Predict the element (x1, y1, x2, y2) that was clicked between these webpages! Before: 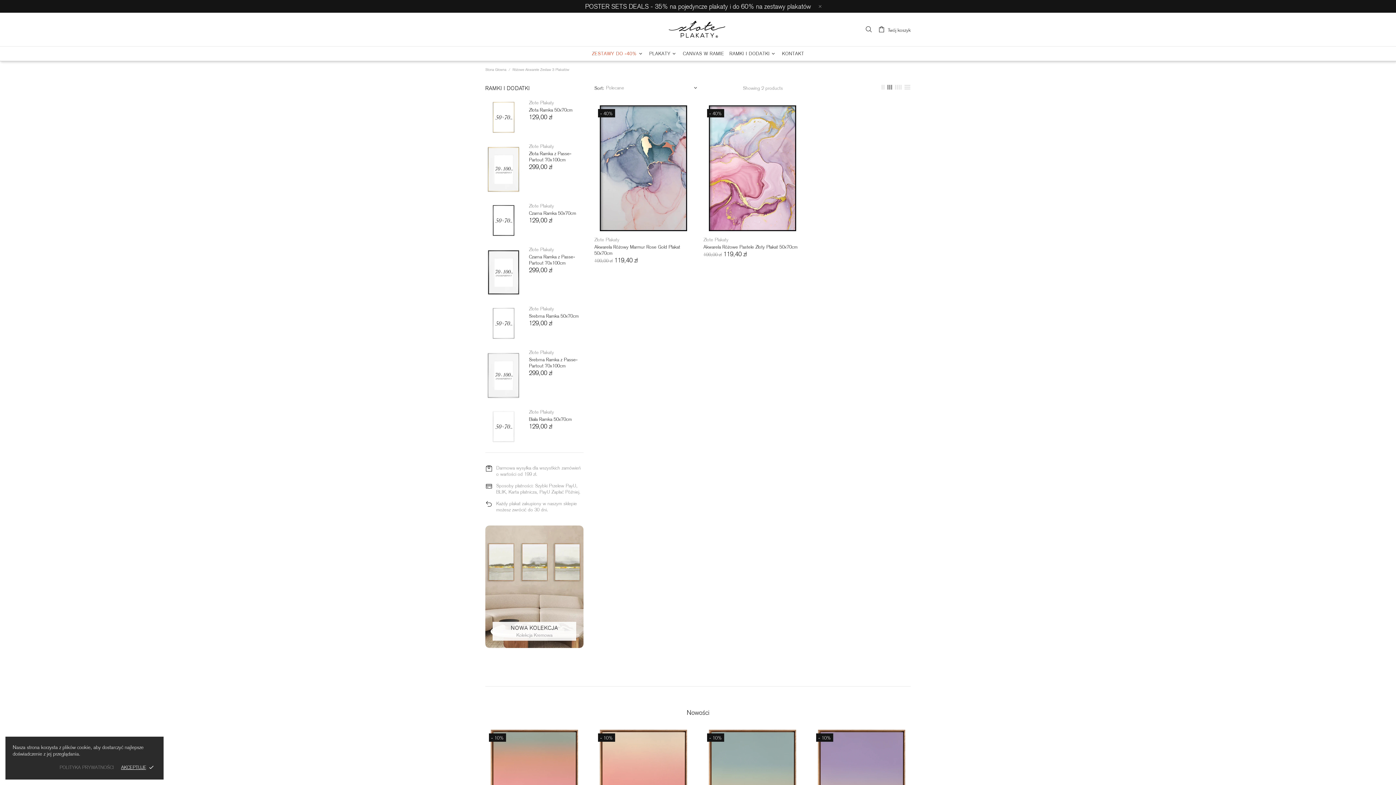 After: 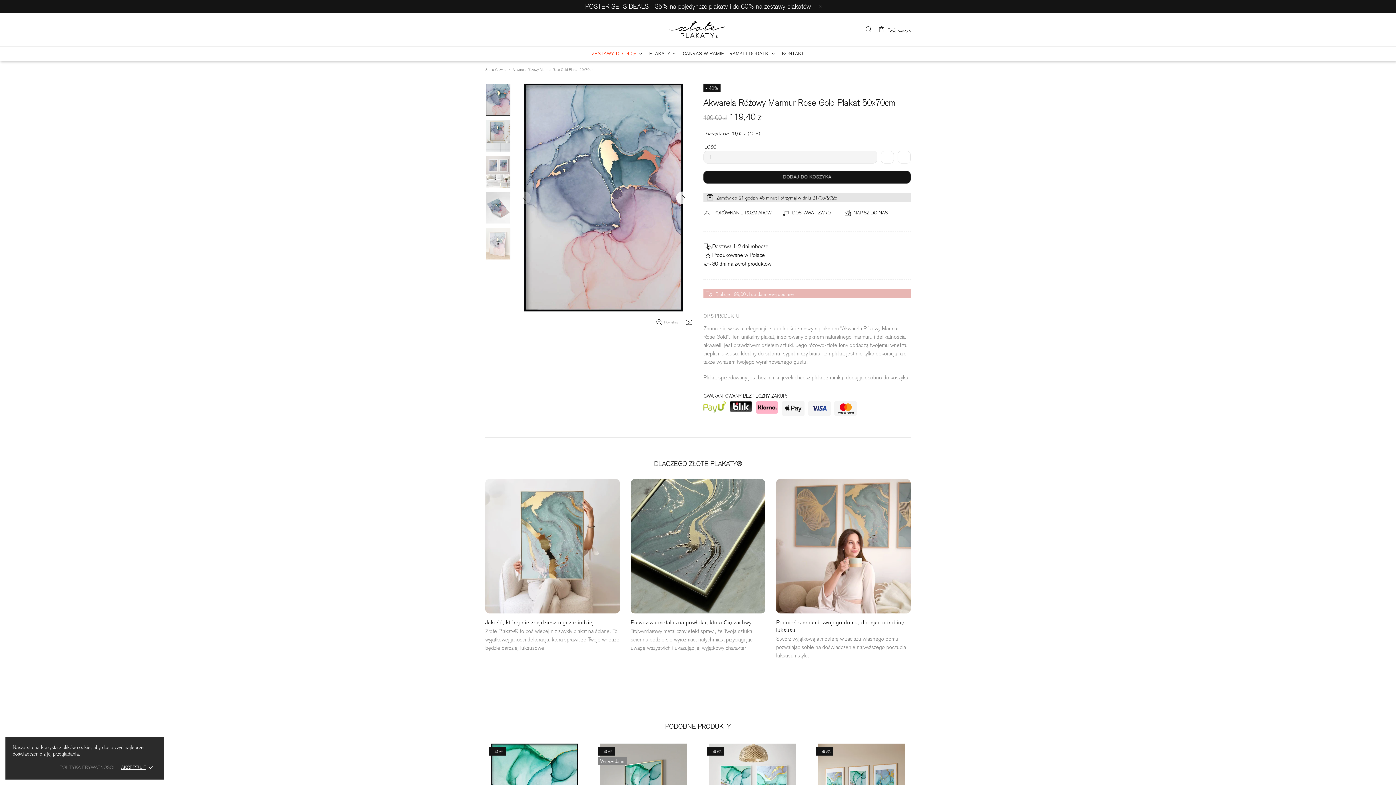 Action: bbox: (594, 105, 692, 231)